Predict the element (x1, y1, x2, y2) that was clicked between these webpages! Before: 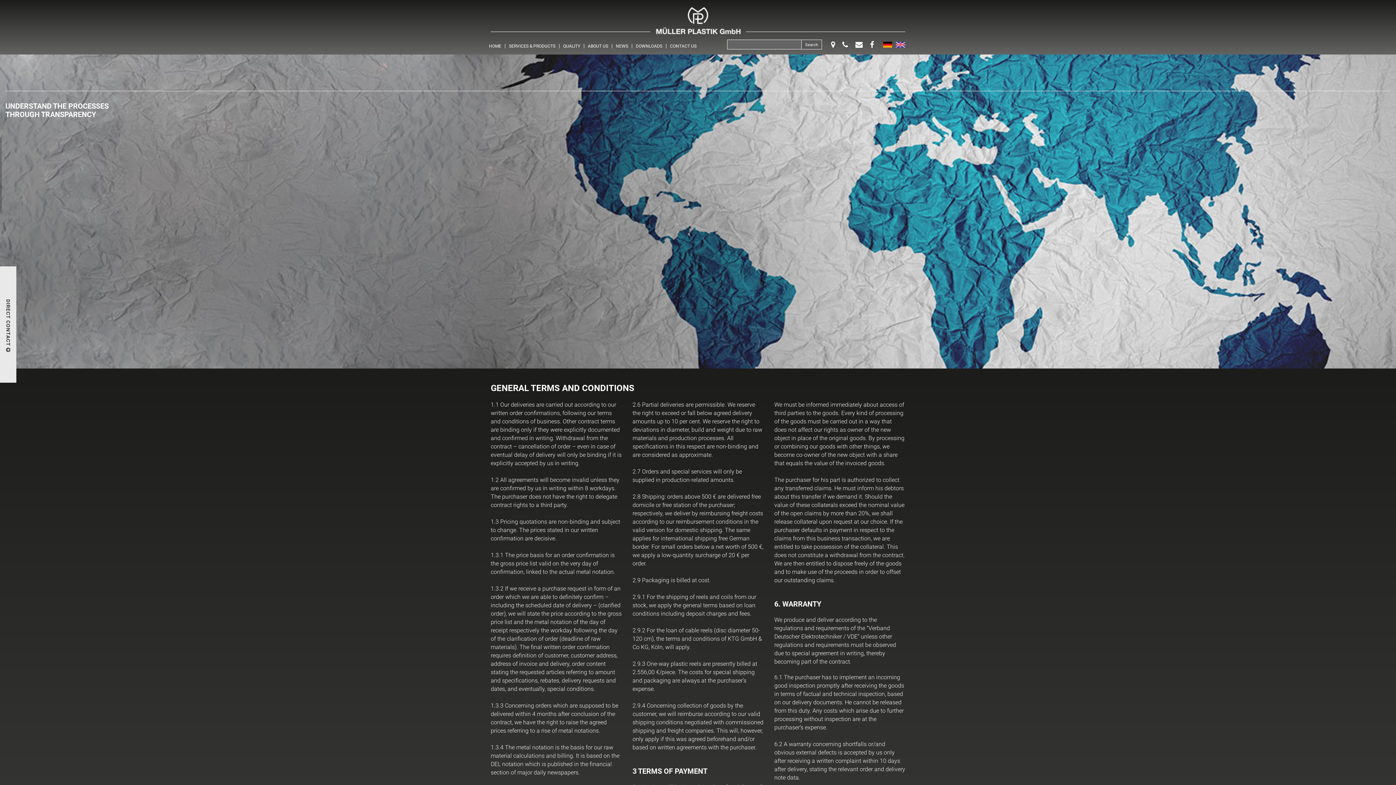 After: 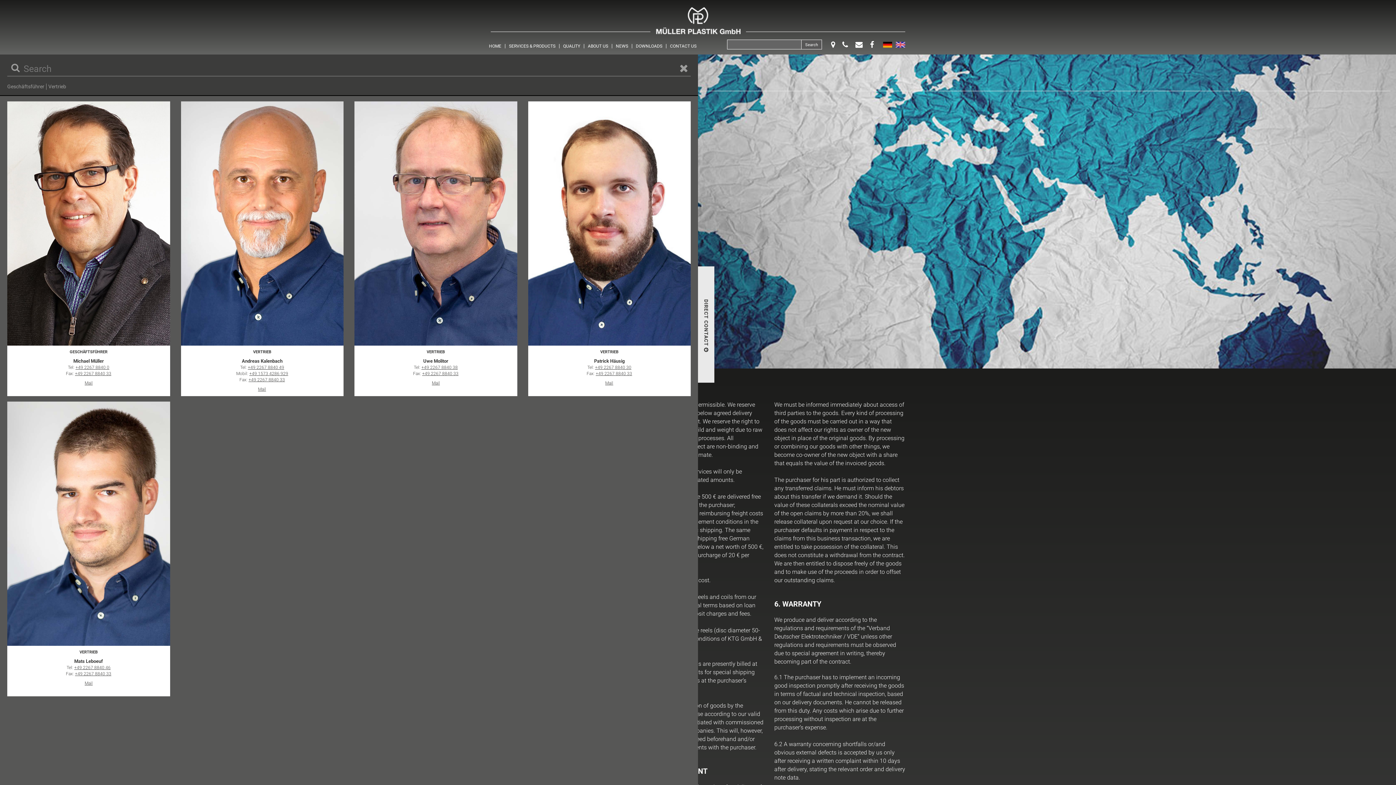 Action: label: DIRECT CONTACT  bbox: (0, 266, 16, 382)